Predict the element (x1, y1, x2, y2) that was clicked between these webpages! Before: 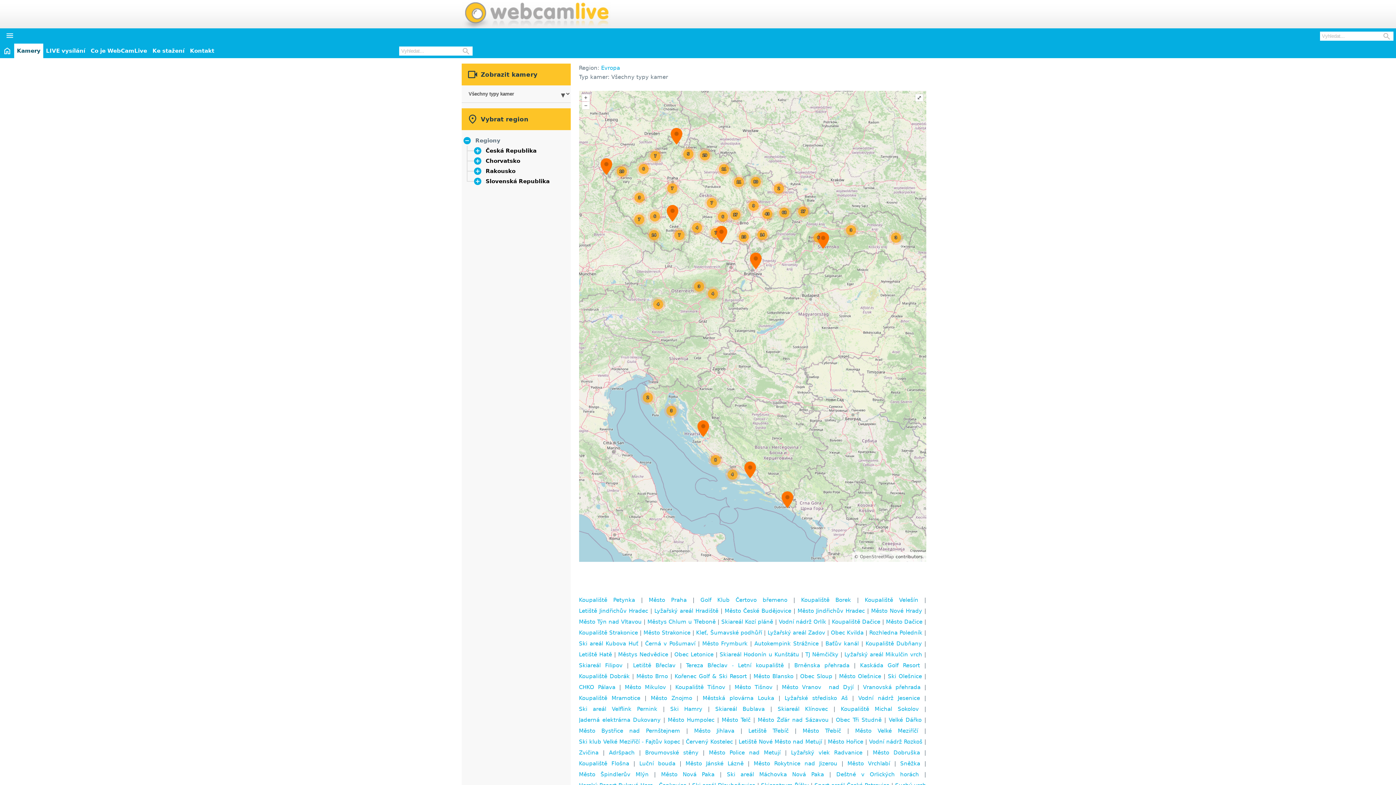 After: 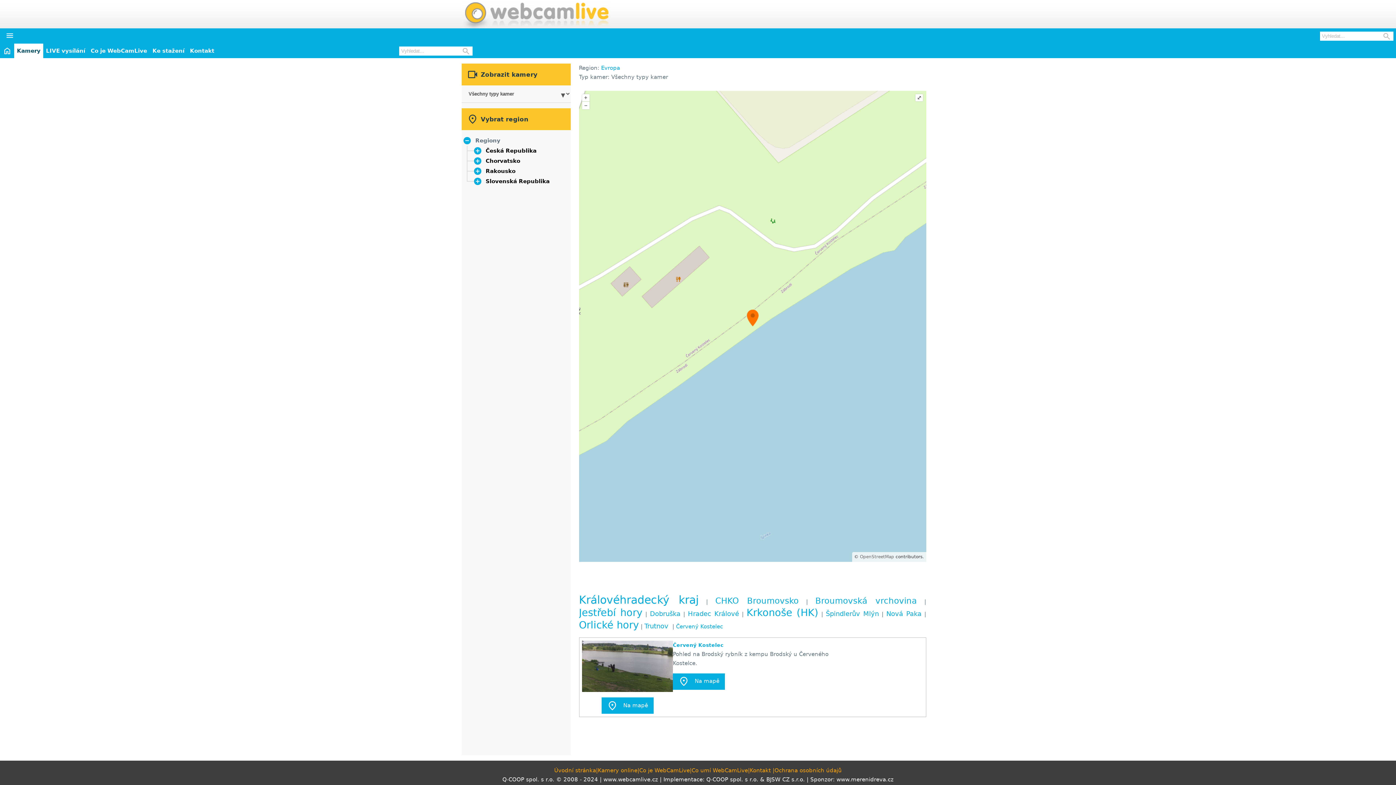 Action: bbox: (686, 738, 733, 745) label: Červený Kostelec